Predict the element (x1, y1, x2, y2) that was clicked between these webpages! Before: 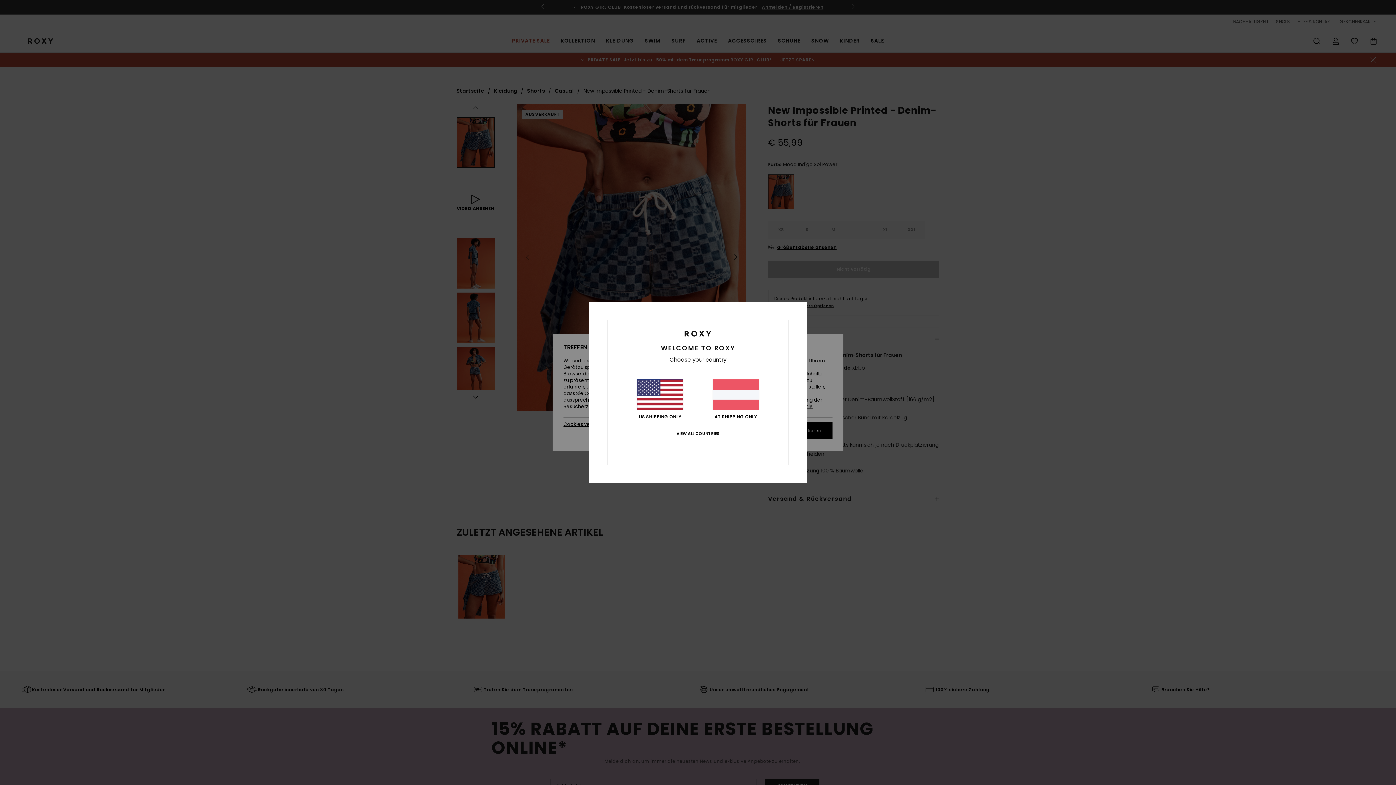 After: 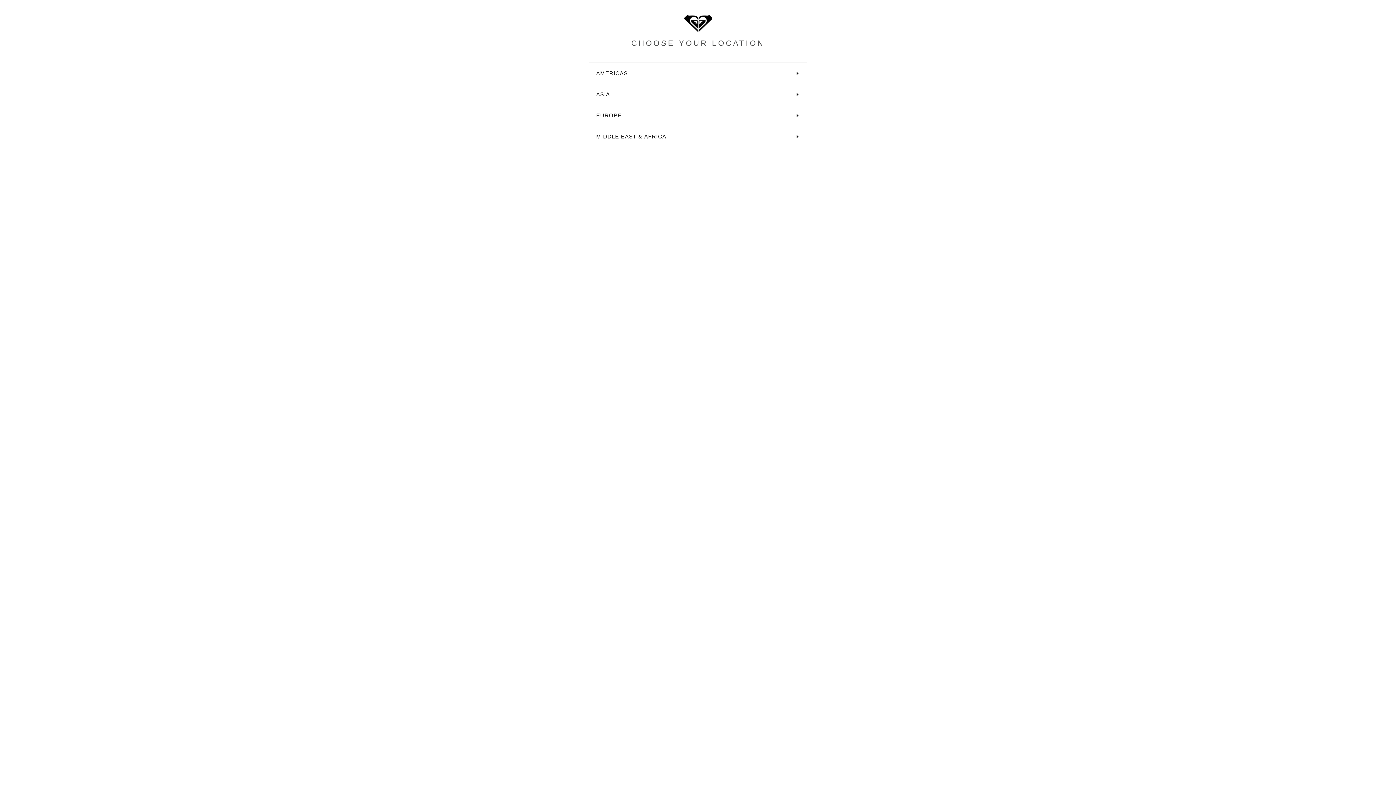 Action: bbox: (676, 431, 719, 436) label: VIEW ALL COUNTRIES